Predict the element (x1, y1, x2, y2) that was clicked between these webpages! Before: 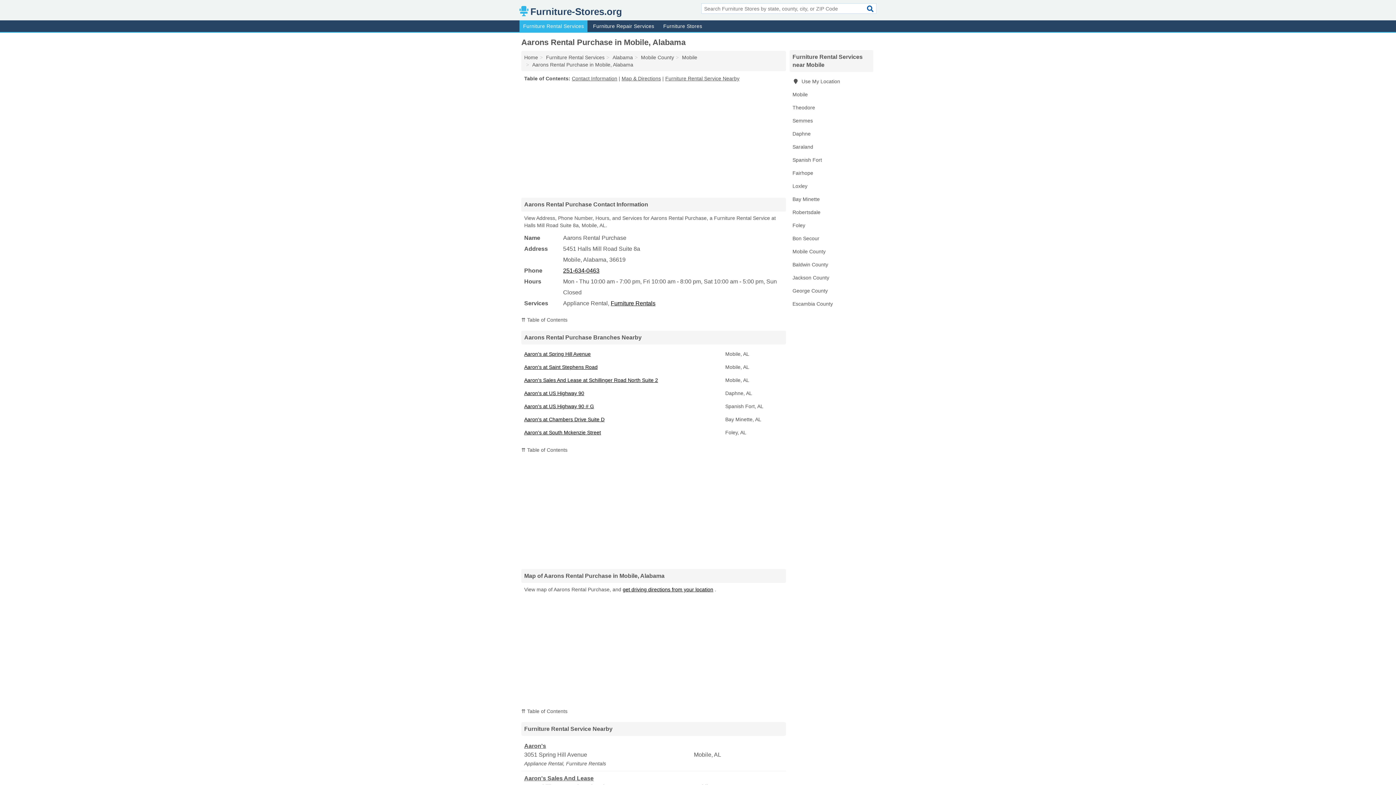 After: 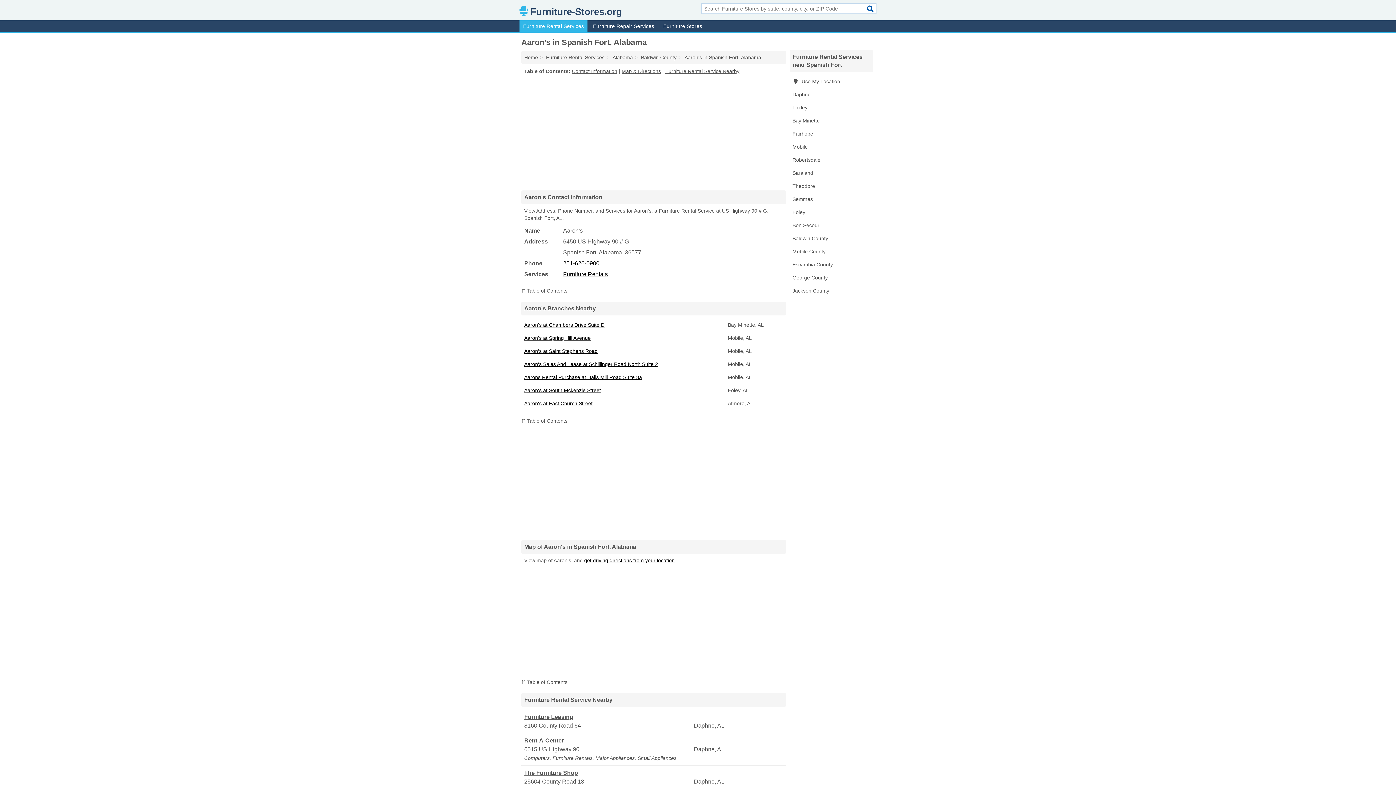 Action: label: Spanish Fort bbox: (789, 153, 873, 166)